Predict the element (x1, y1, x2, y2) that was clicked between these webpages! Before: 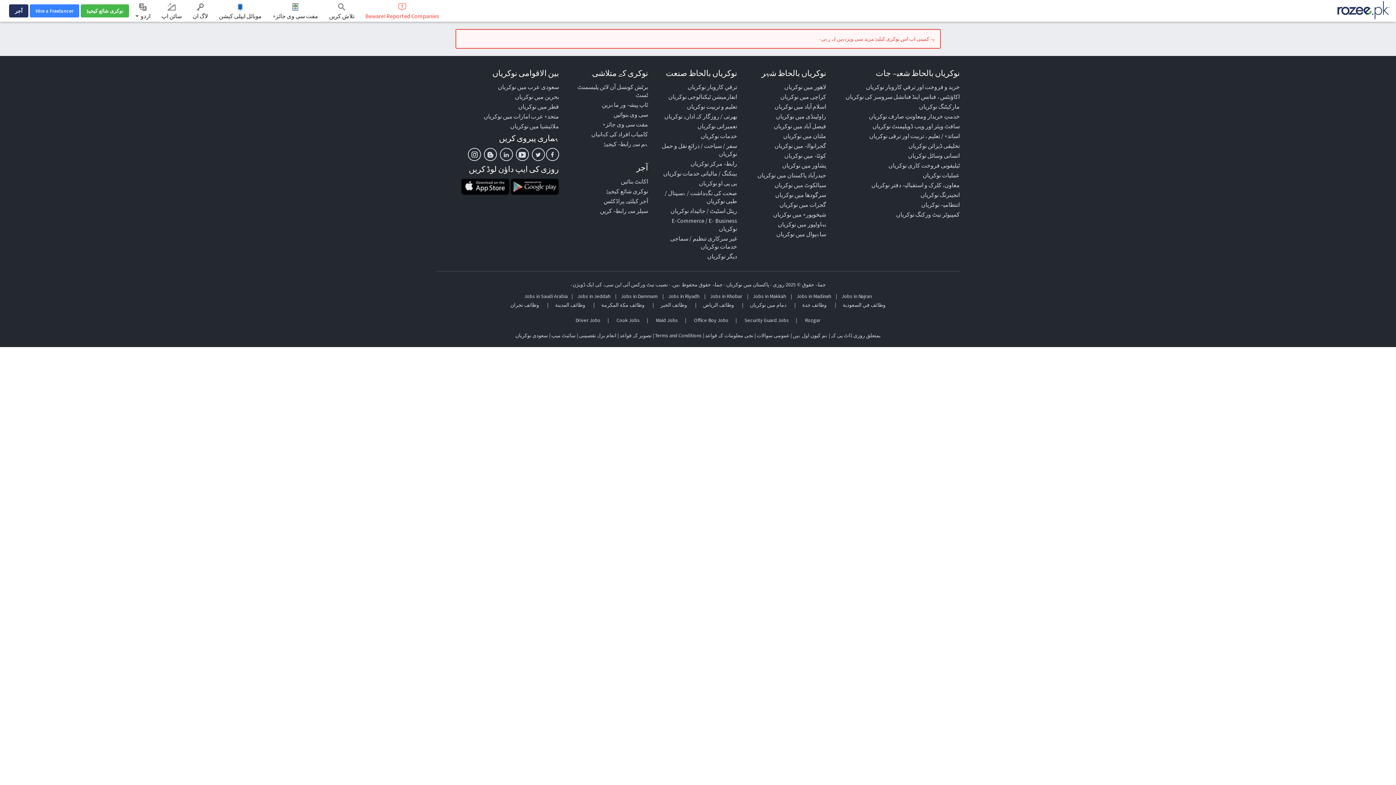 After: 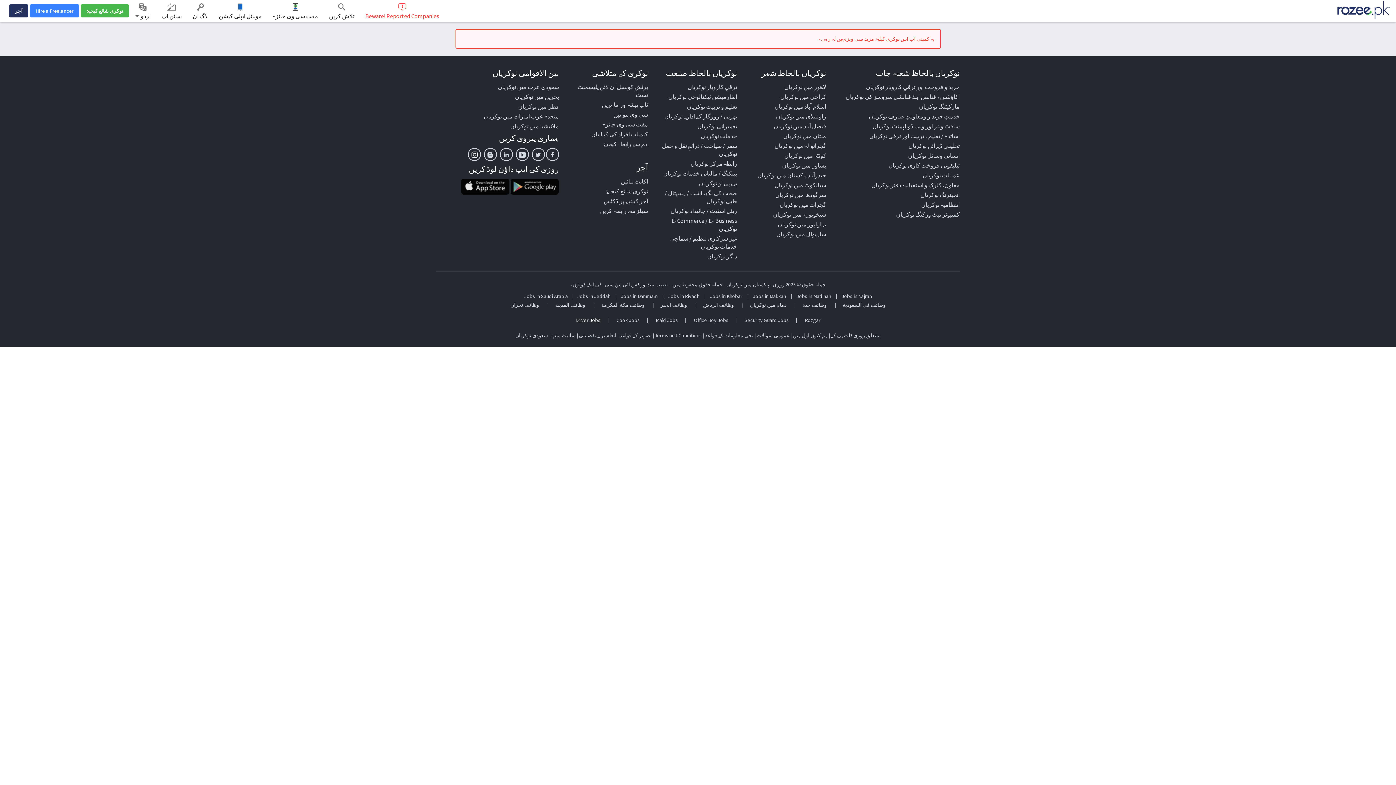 Action: label: Driver Jobs bbox: (575, 317, 600, 323)